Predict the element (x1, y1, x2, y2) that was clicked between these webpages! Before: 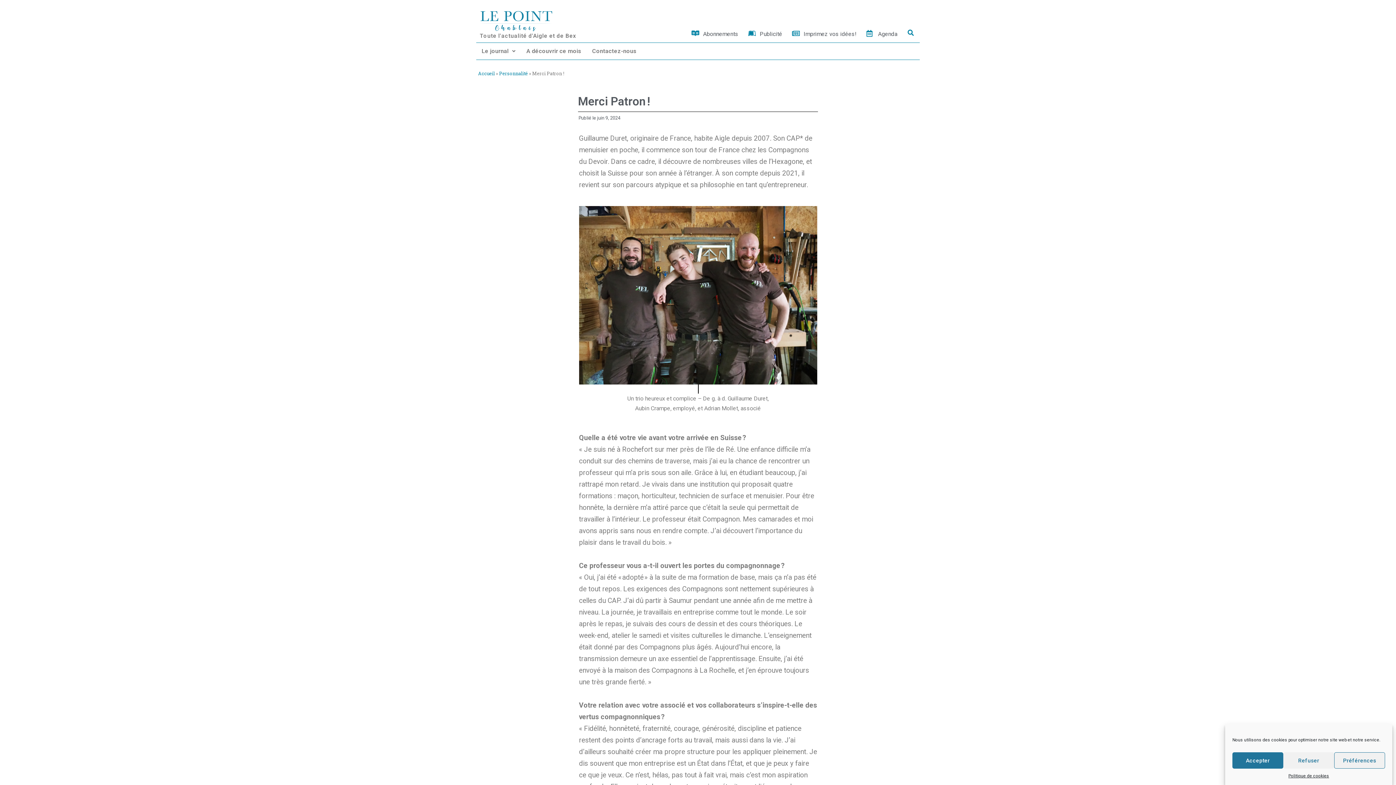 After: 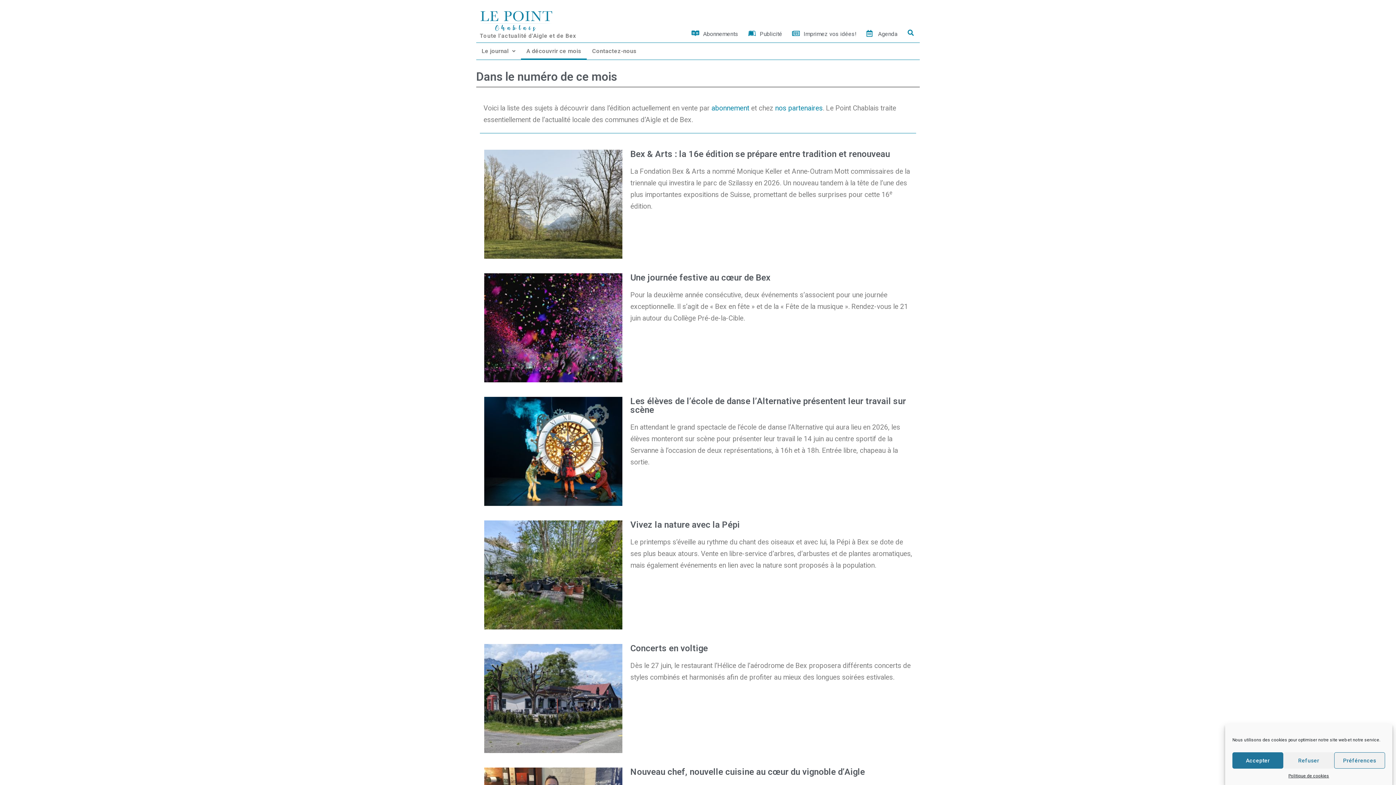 Action: bbox: (521, 42, 586, 59) label: A découvrir ce mois